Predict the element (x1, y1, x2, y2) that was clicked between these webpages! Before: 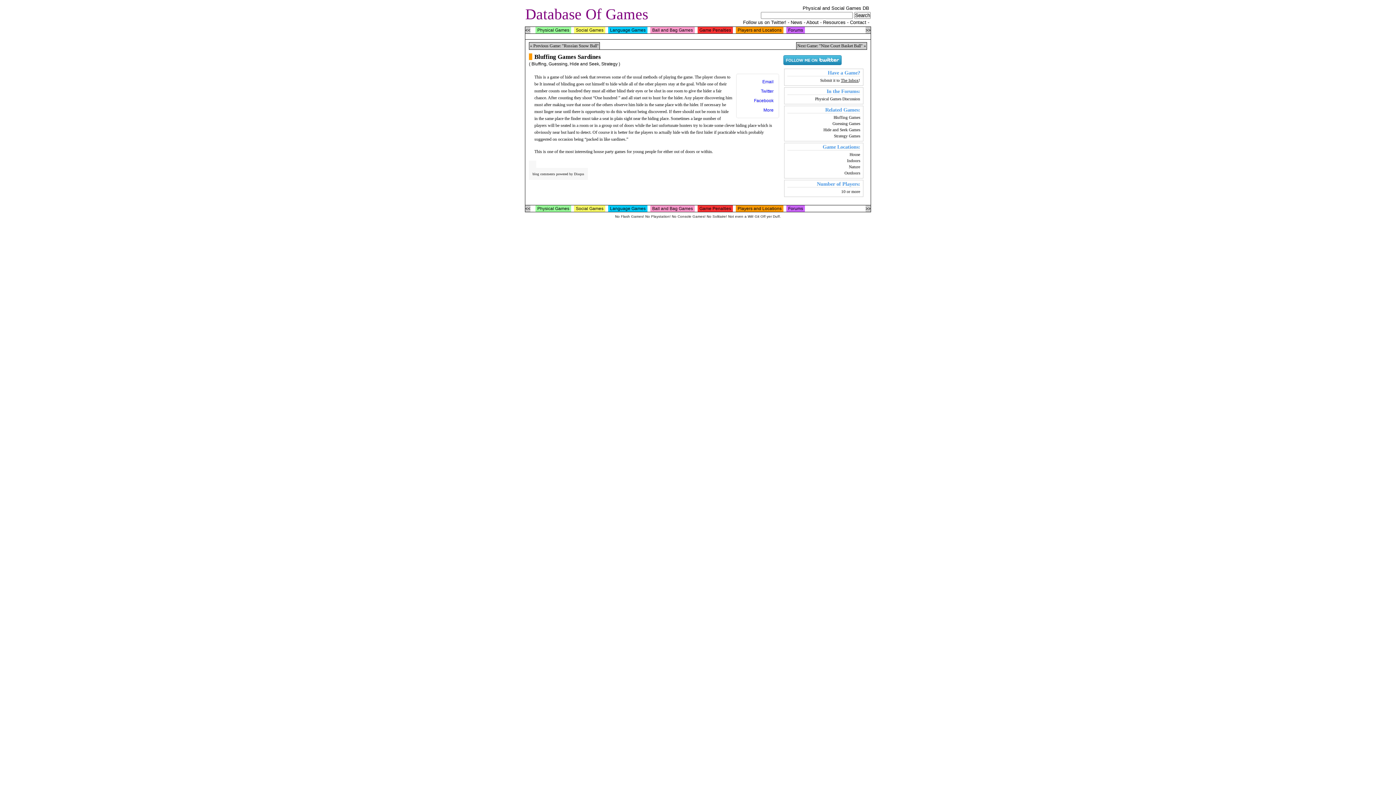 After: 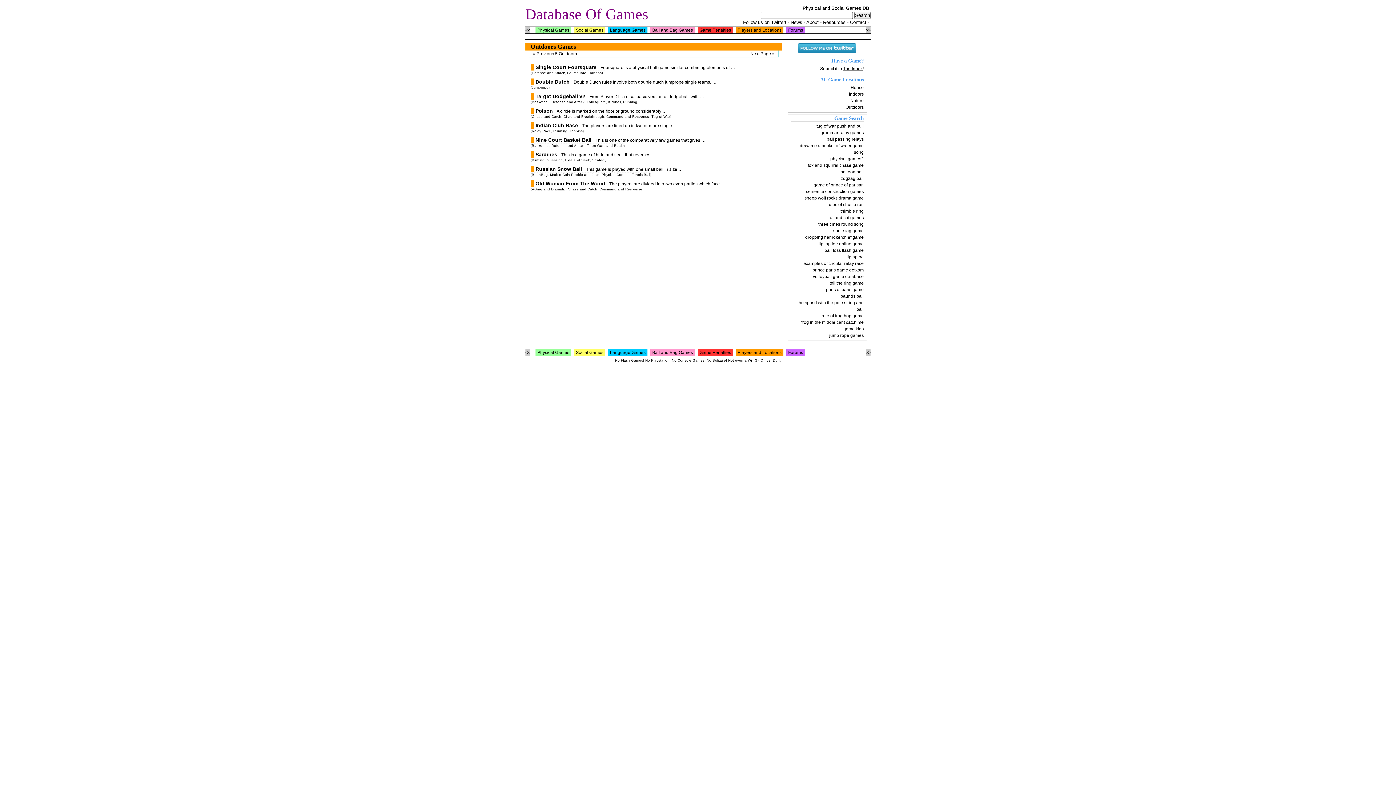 Action: label: Outdoors bbox: (844, 170, 860, 175)